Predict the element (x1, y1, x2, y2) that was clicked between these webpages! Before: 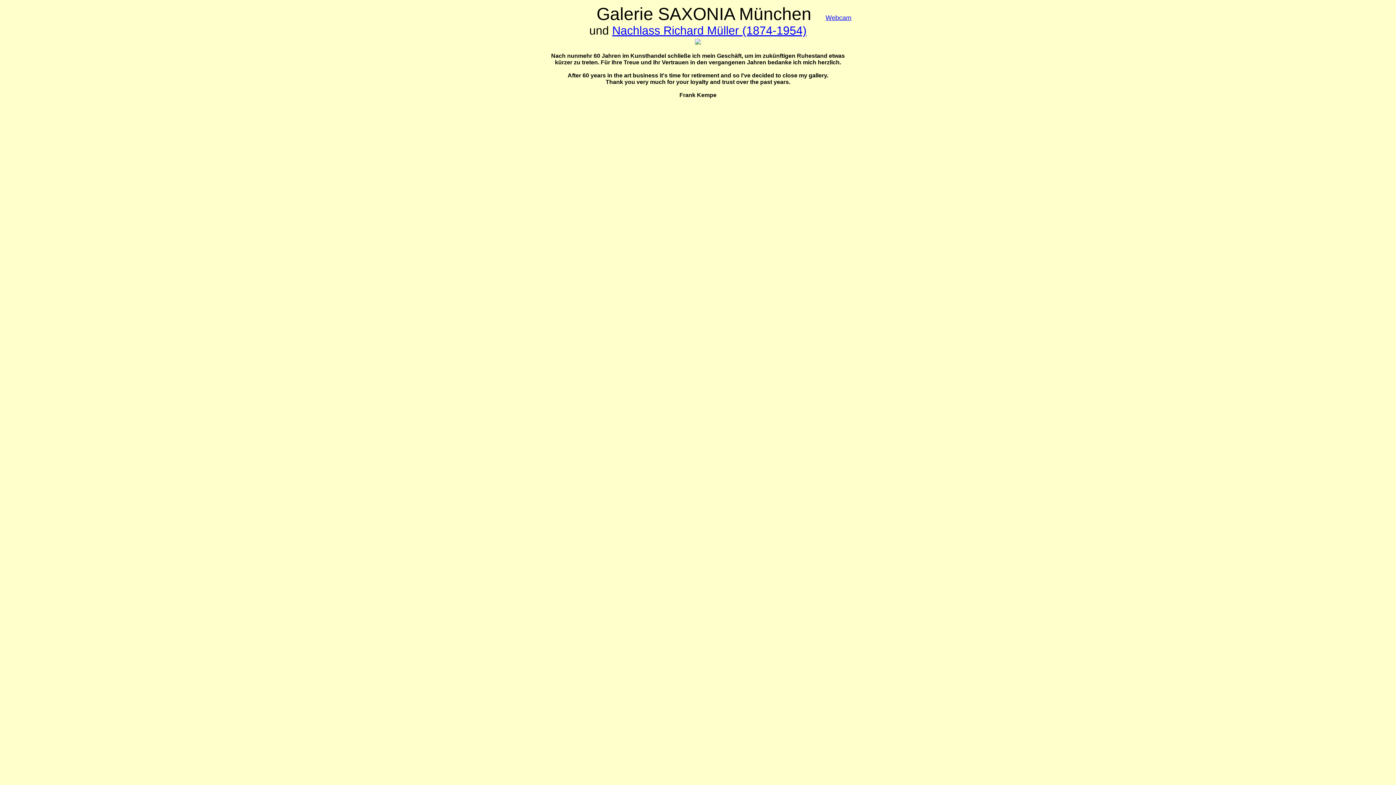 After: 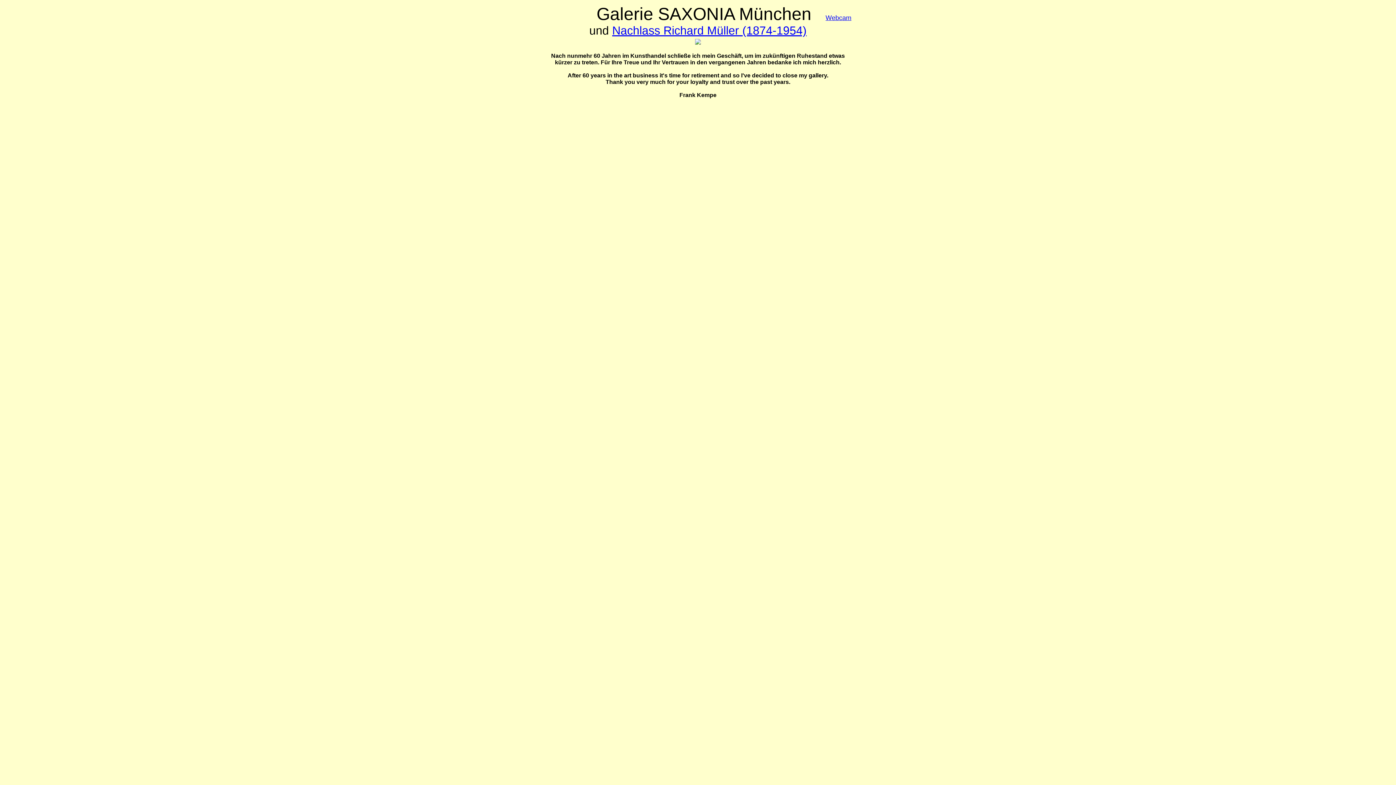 Action: label: Webcam bbox: (825, 14, 851, 21)